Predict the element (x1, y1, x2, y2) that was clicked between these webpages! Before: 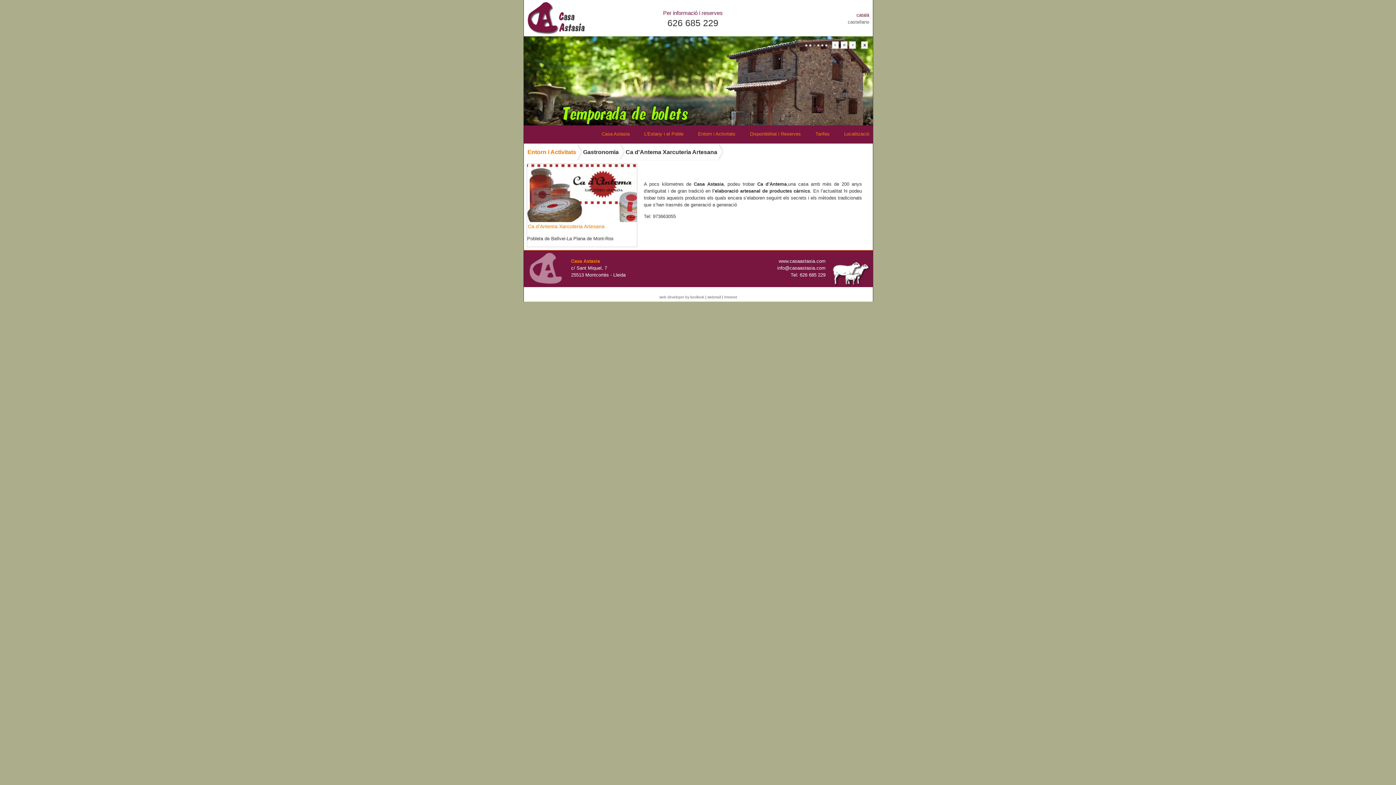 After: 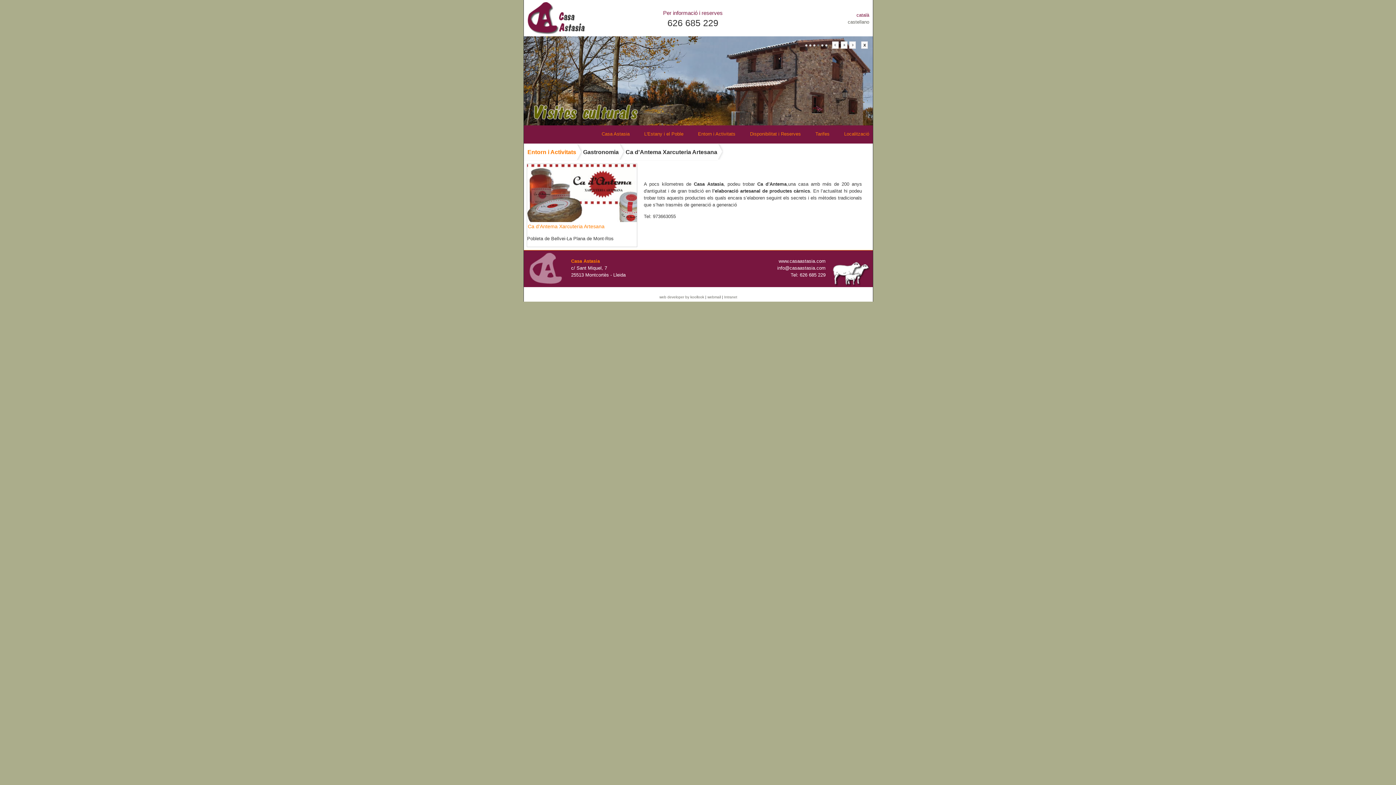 Action: bbox: (830, 41, 839, 48)